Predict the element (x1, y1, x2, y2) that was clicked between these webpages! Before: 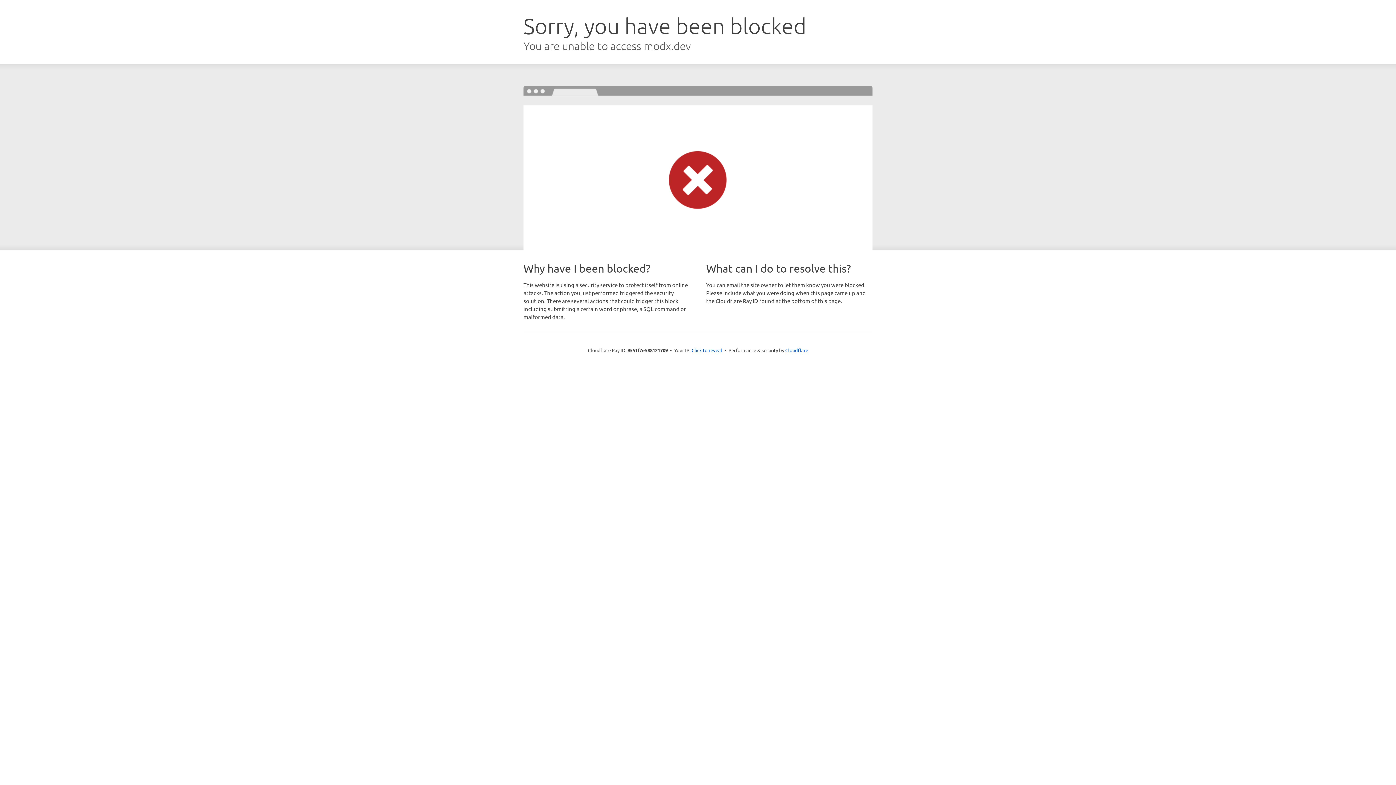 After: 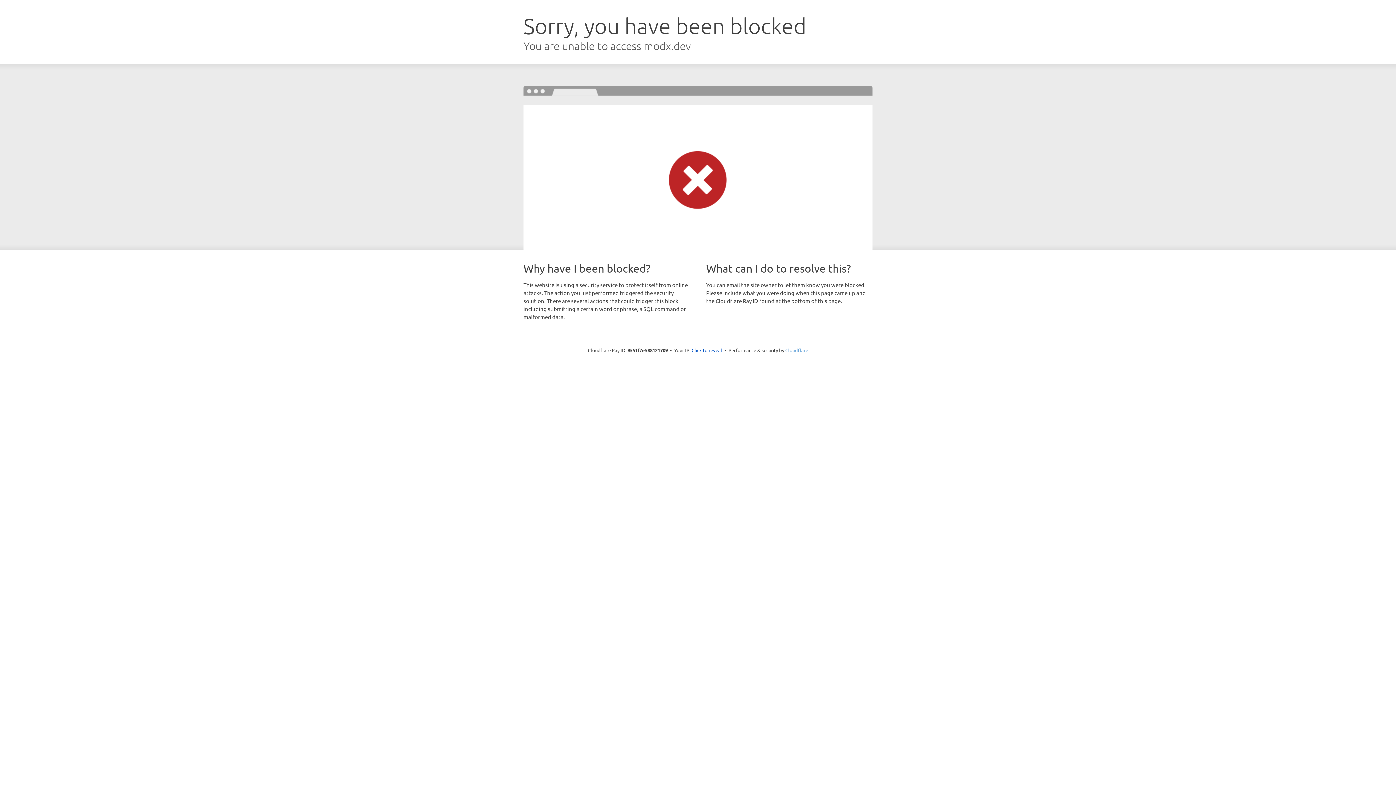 Action: label: Cloudflare bbox: (785, 347, 808, 353)